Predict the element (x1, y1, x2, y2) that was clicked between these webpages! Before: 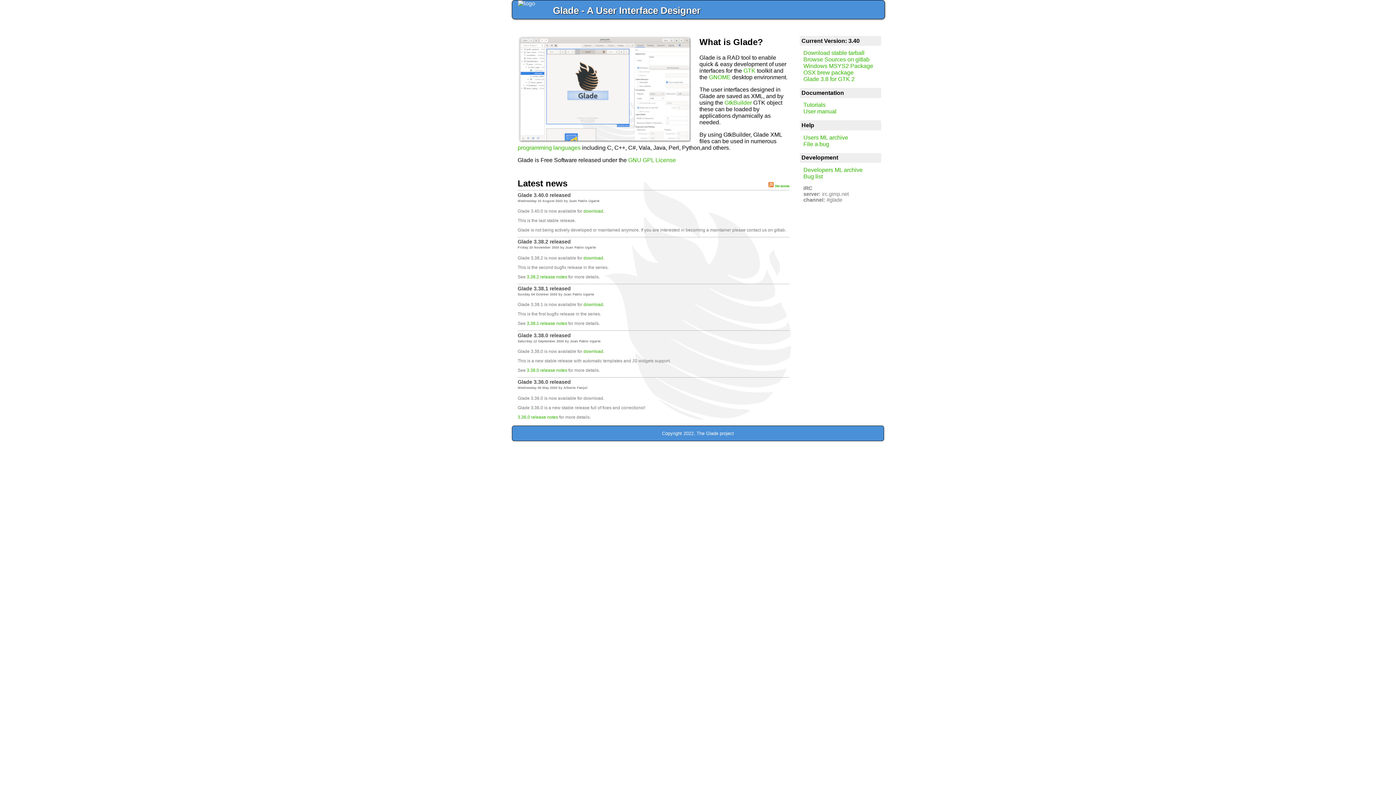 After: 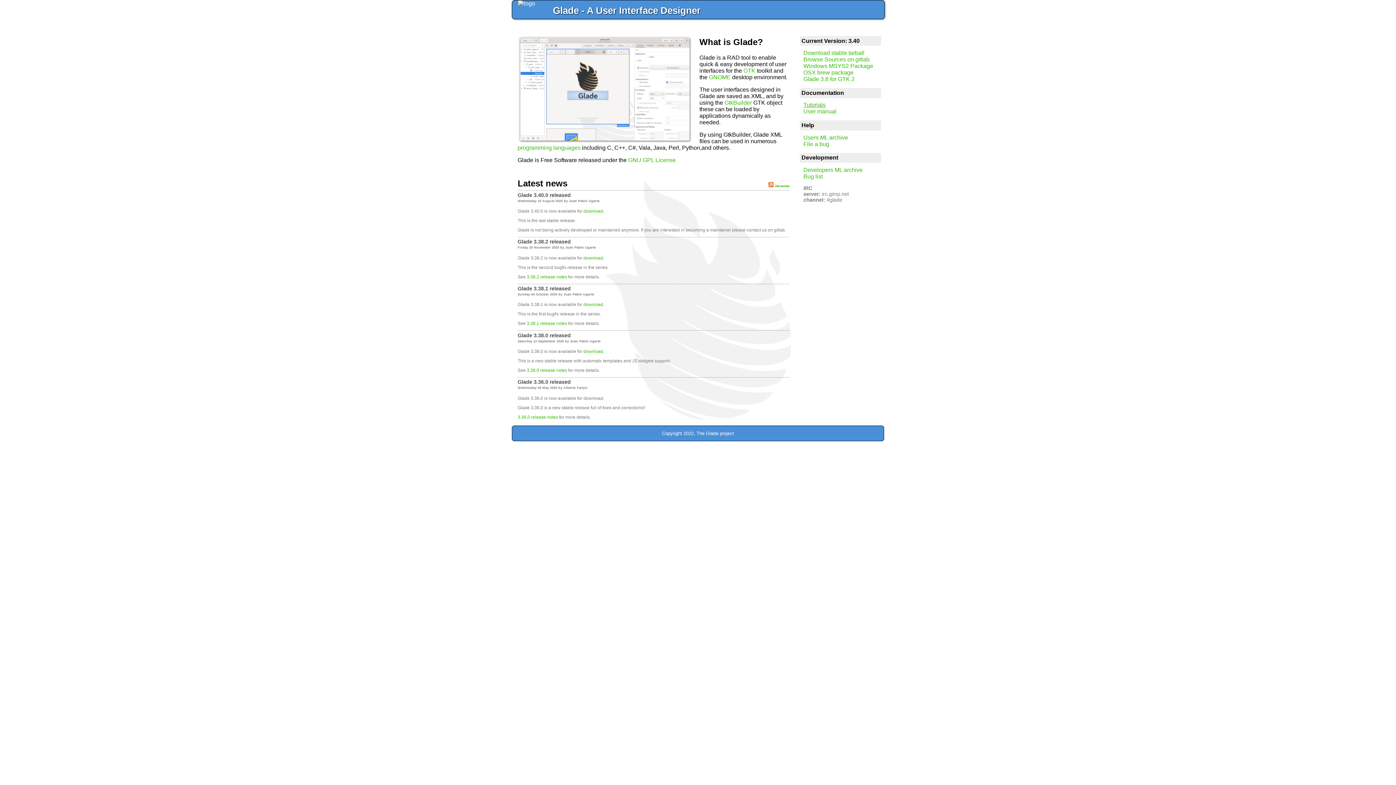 Action: bbox: (803, 101, 825, 108) label: Tutorials